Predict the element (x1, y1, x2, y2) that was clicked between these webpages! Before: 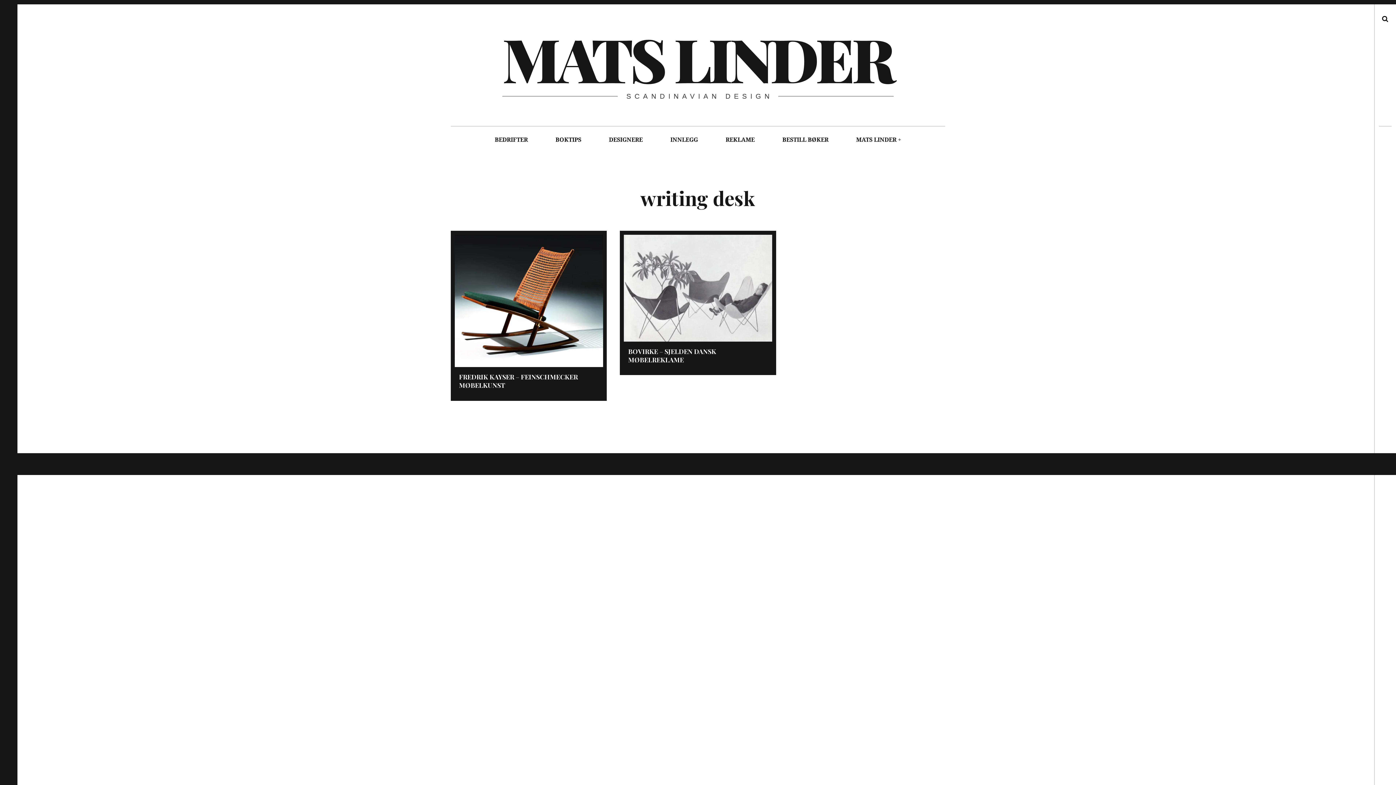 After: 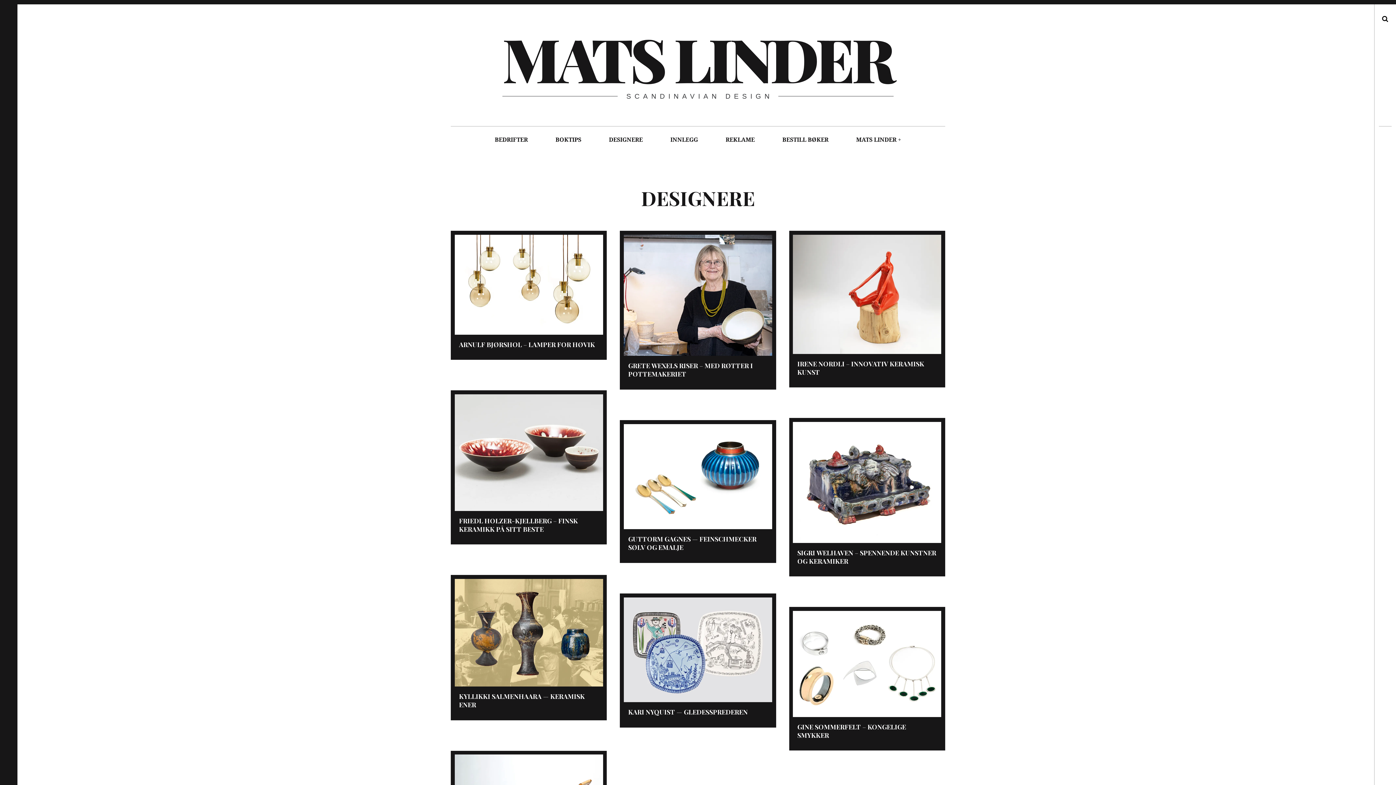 Action: bbox: (596, 126, 656, 153) label: DESIGNERE